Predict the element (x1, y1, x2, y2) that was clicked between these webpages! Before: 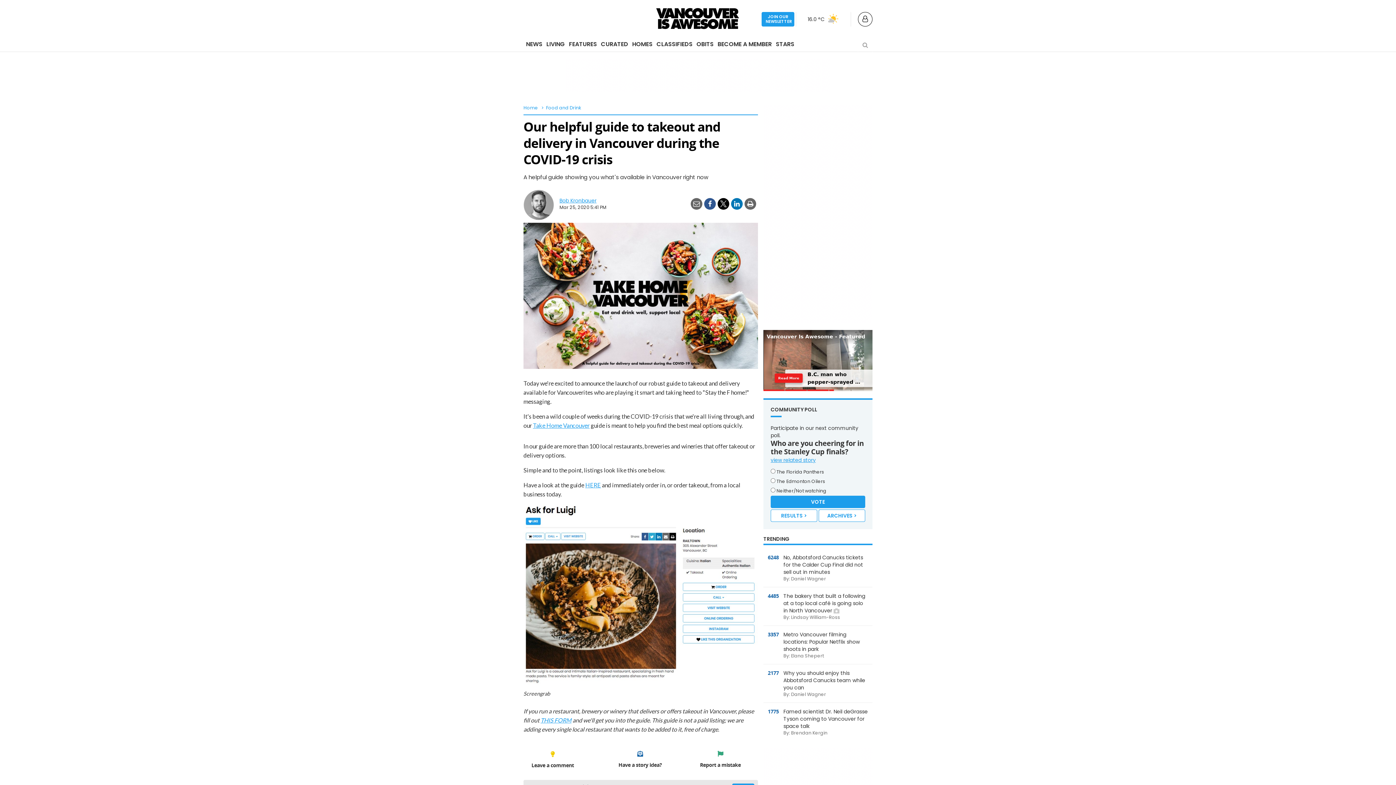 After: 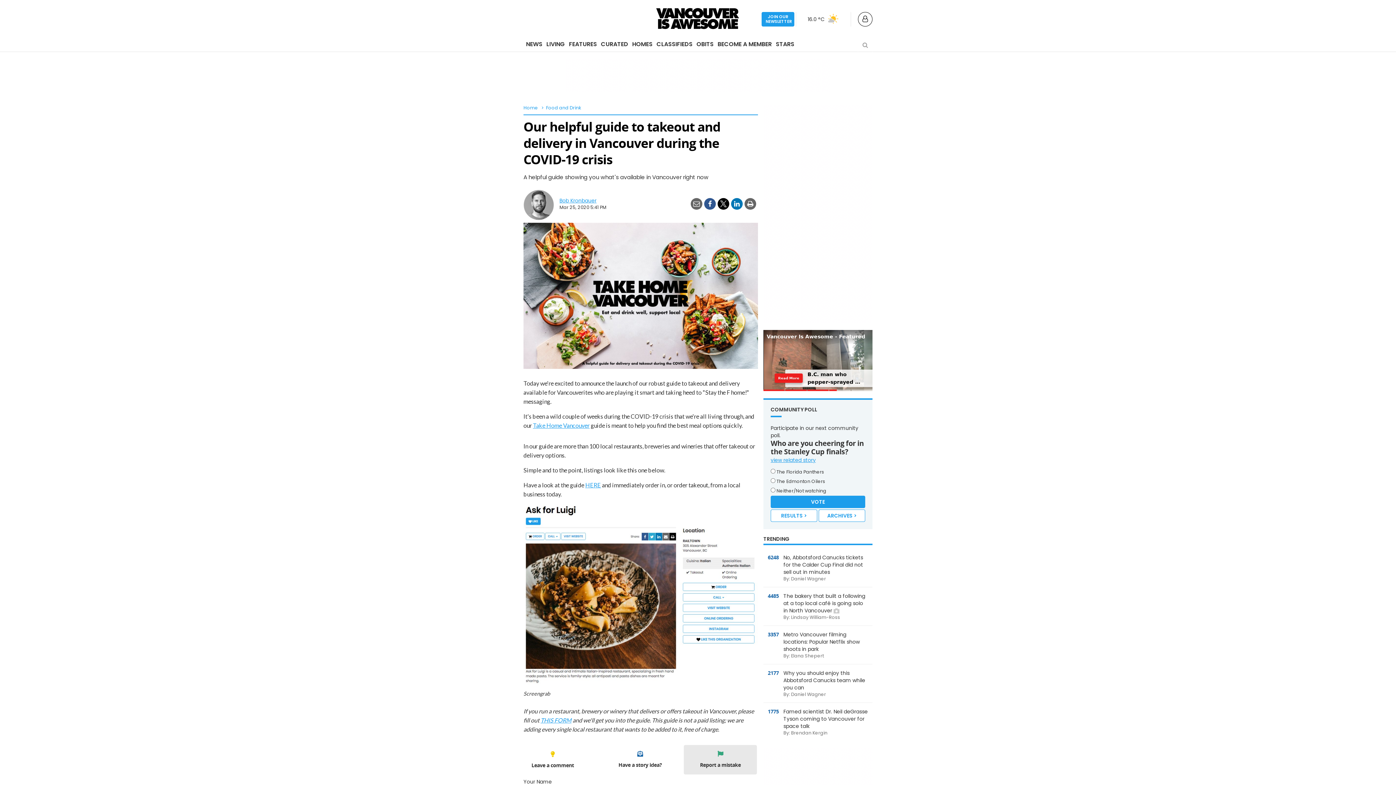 Action: label: Report a mistake bbox: (684, 745, 757, 775)